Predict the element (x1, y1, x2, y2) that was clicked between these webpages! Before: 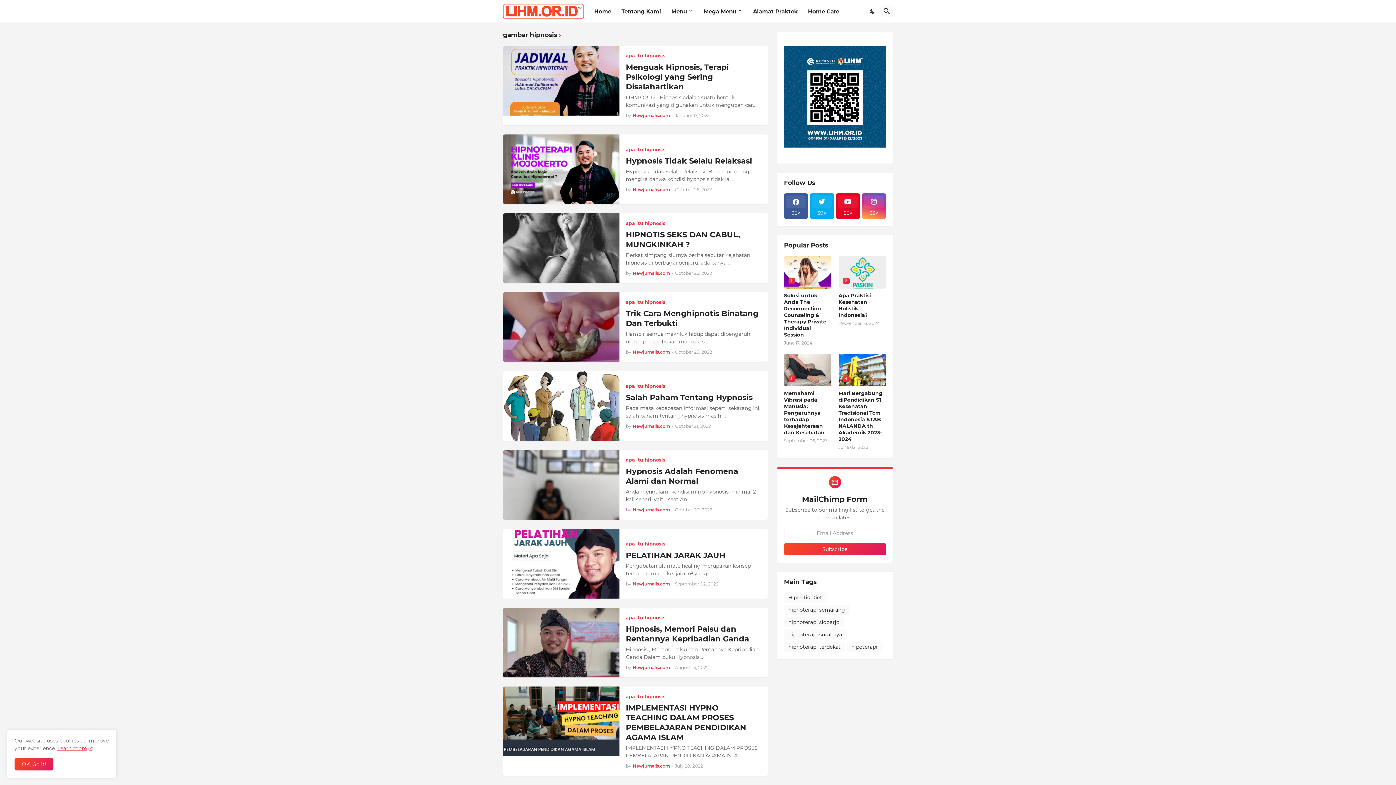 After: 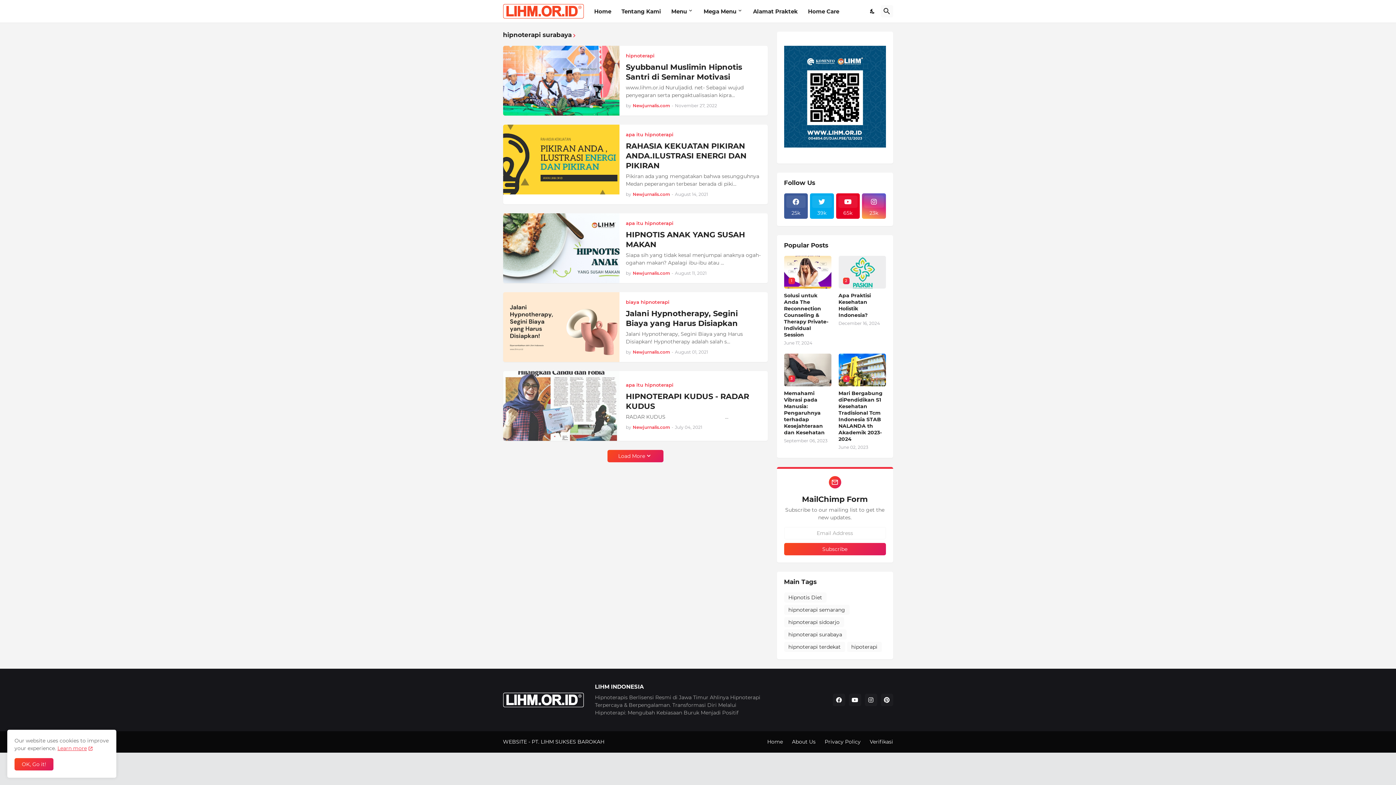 Action: label: hipnoterapi surabaya bbox: (784, 629, 846, 640)